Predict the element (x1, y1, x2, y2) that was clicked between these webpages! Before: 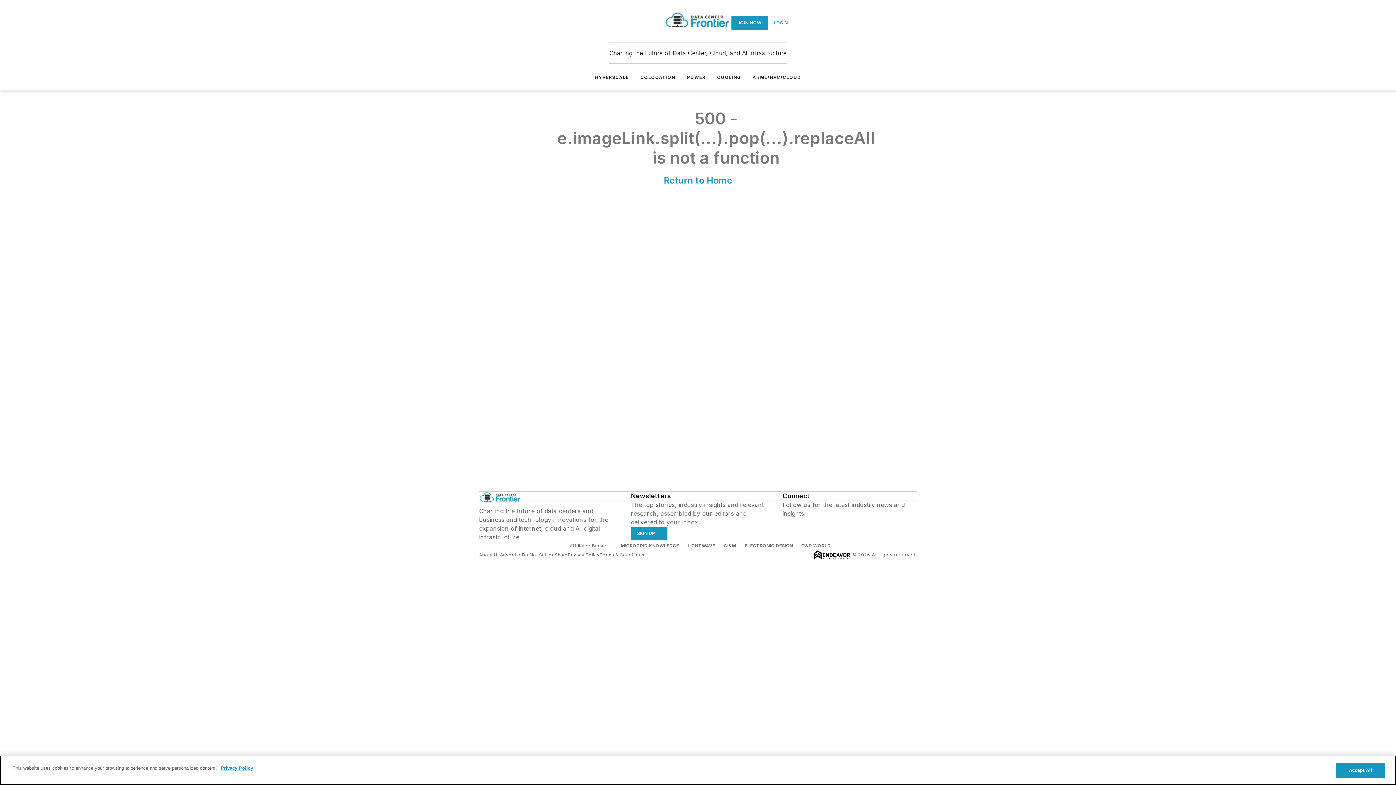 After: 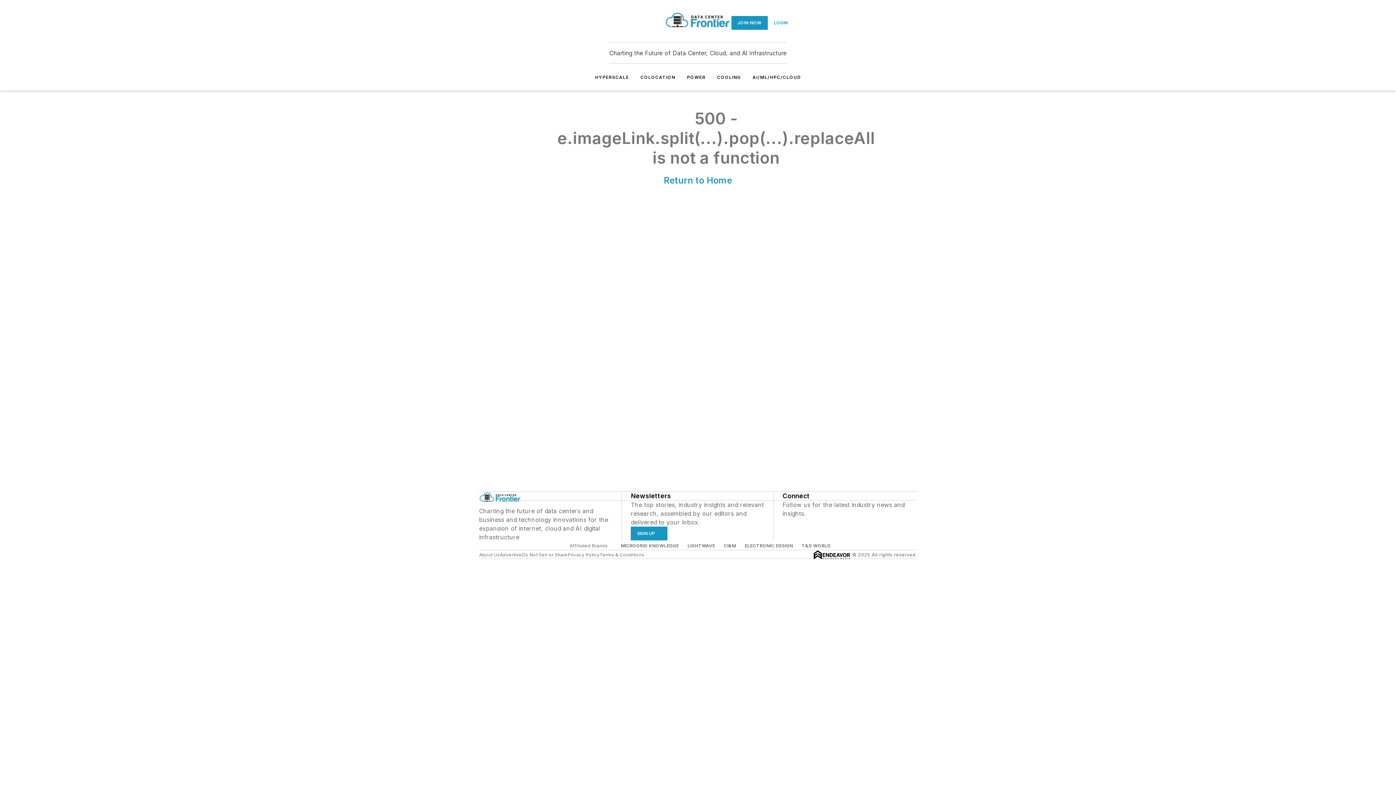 Action: label: POWER bbox: (687, 74, 705, 80)